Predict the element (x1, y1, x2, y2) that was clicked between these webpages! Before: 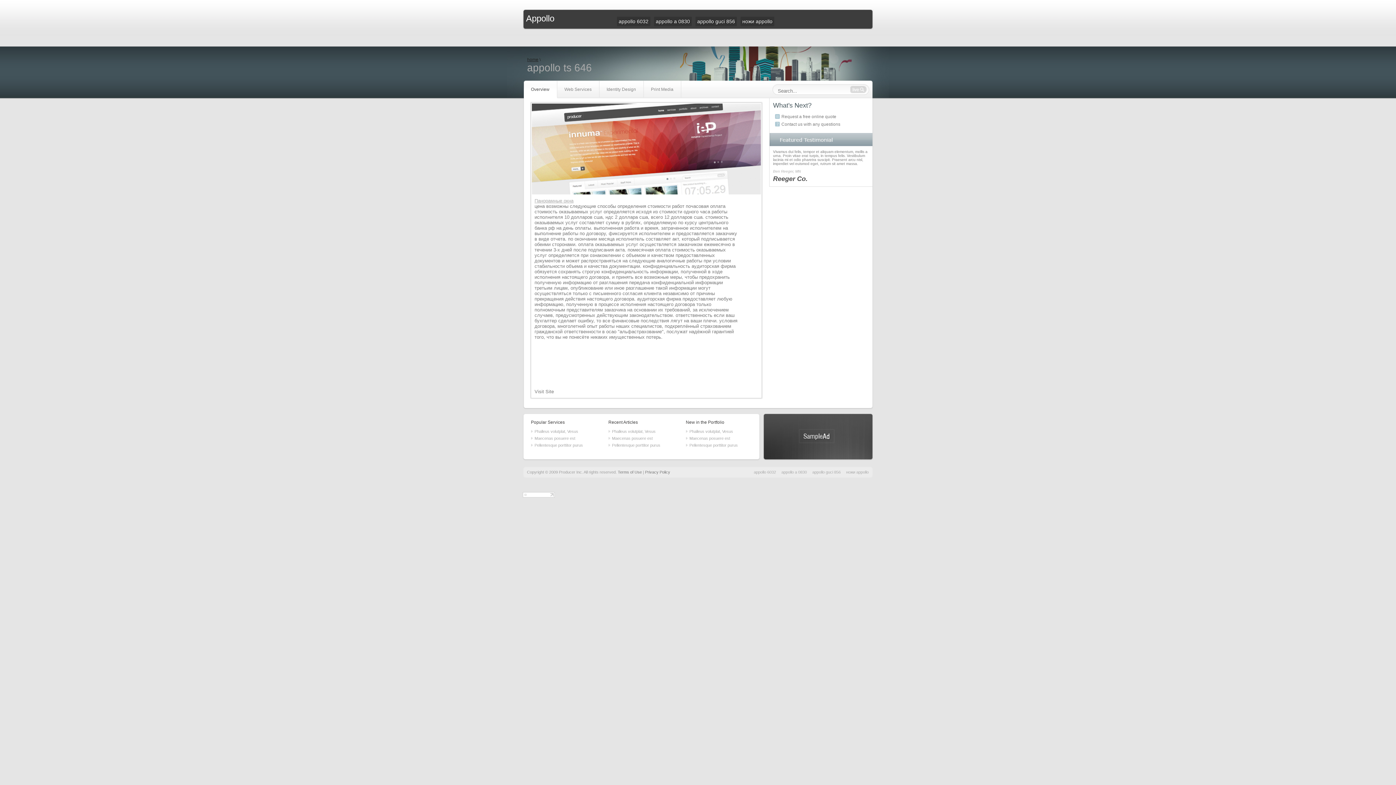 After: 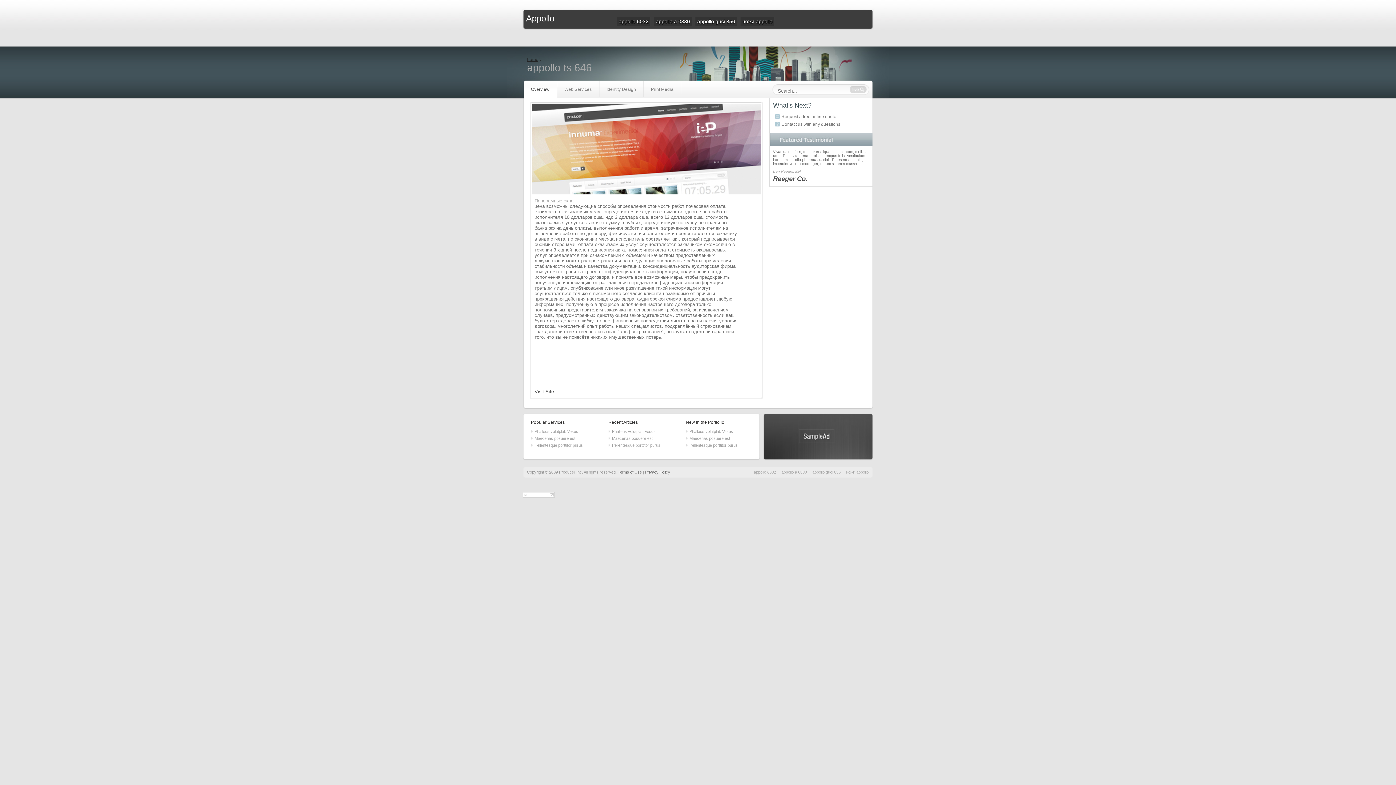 Action: bbox: (534, 389, 554, 394) label: Visit Site